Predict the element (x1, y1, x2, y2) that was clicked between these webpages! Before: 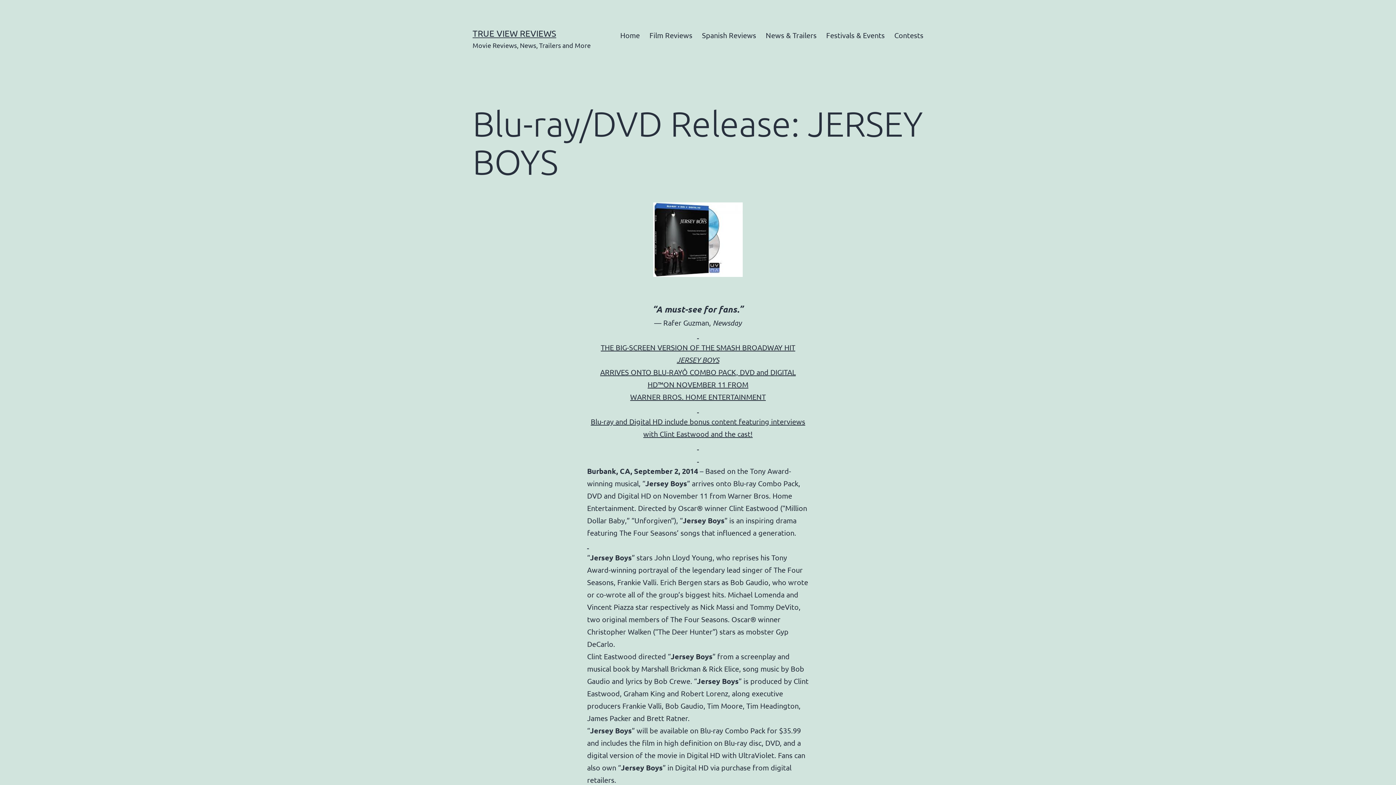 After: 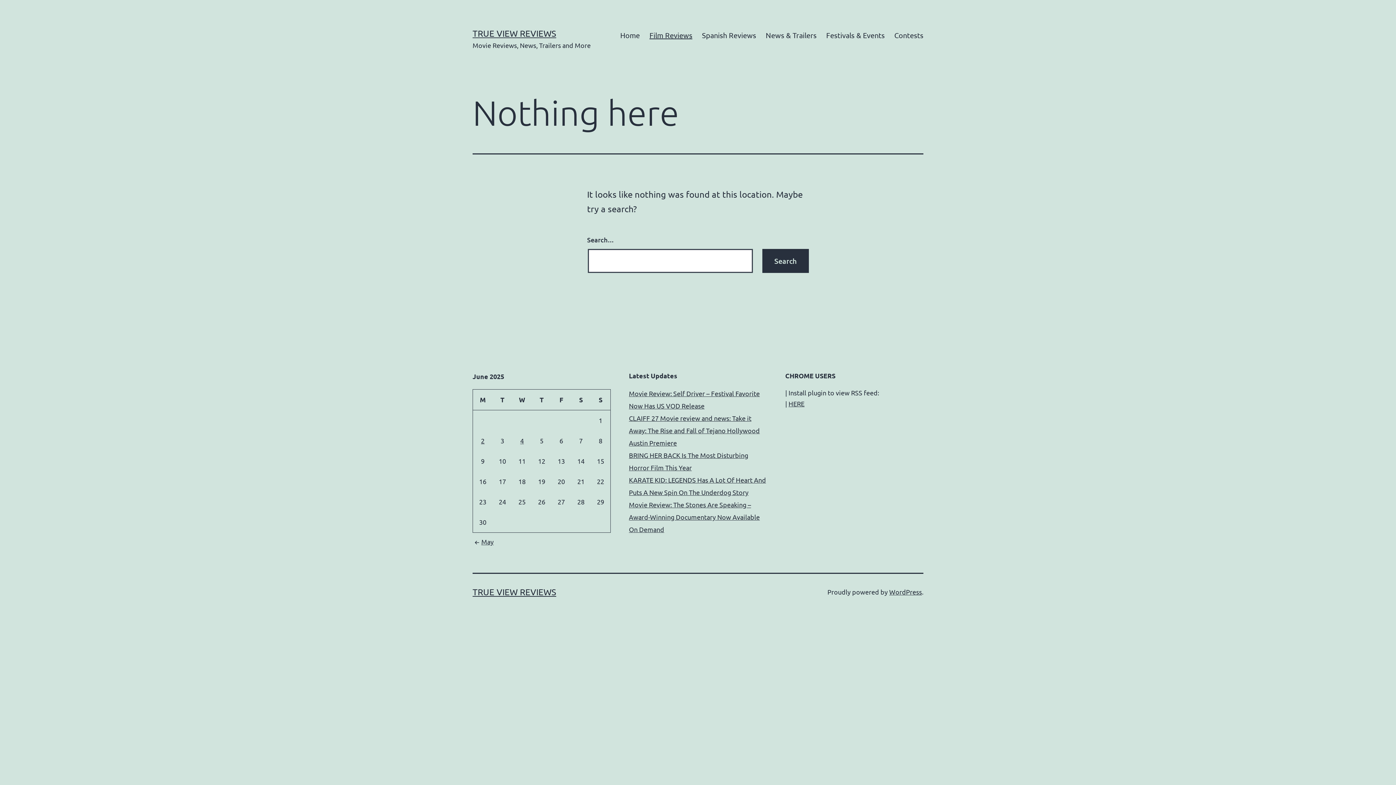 Action: bbox: (644, 26, 697, 44) label: Film Reviews